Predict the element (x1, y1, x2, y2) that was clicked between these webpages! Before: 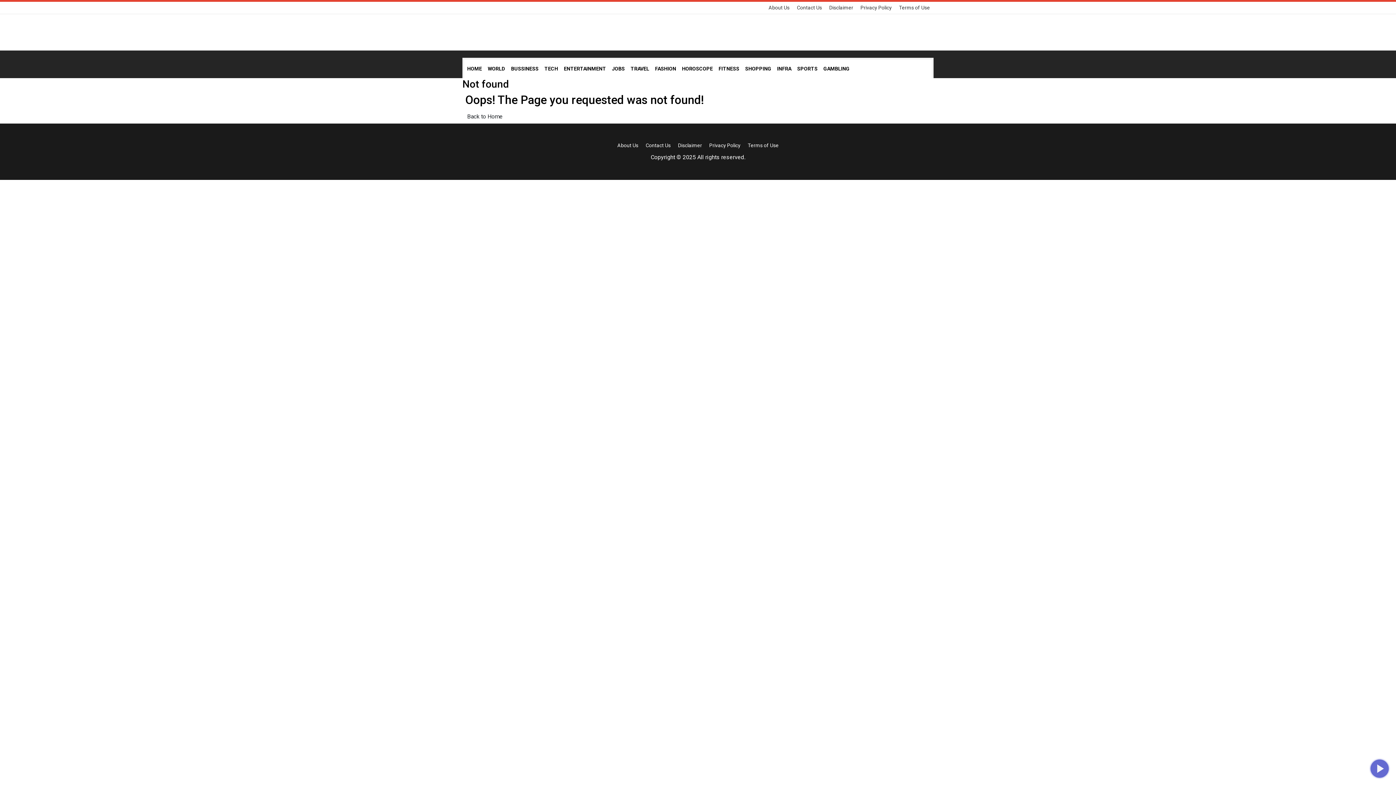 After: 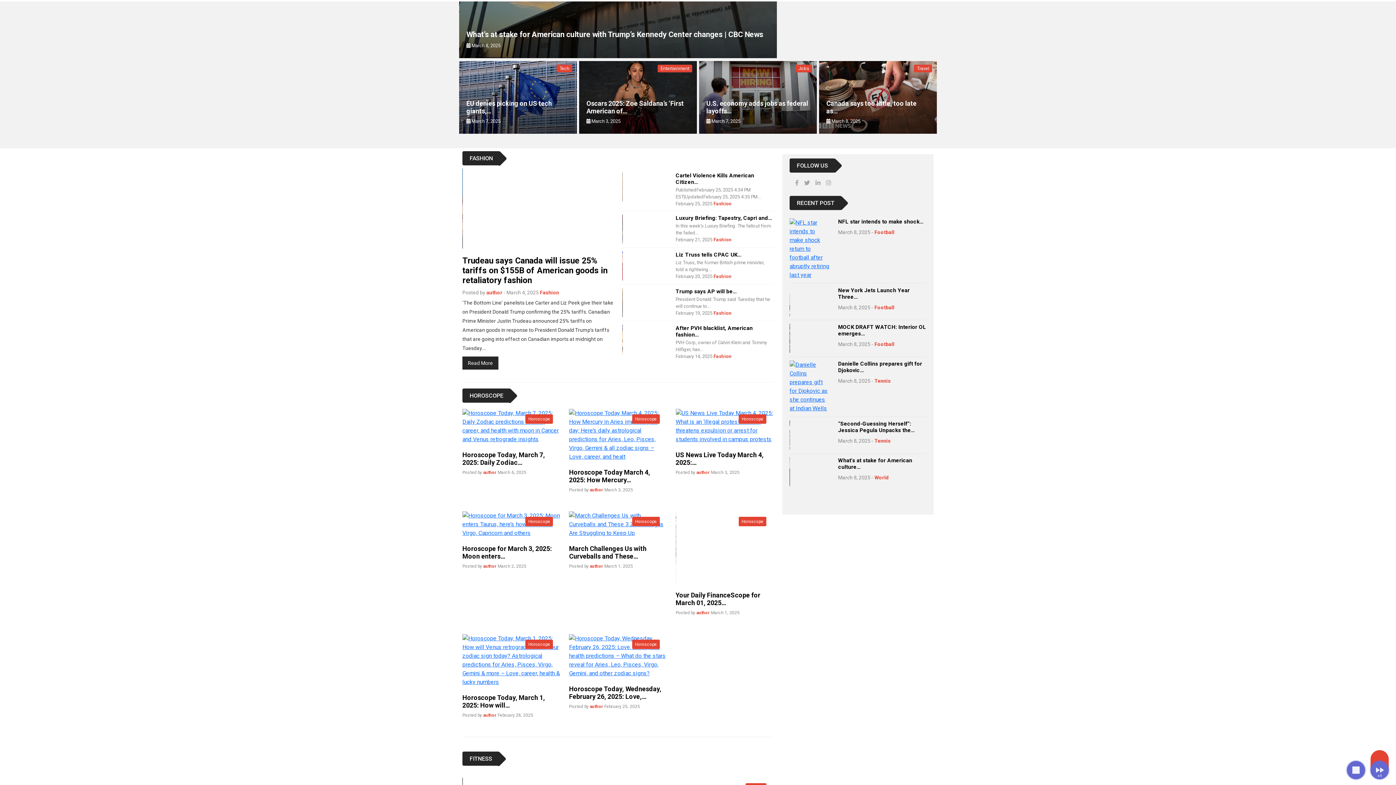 Action: label: HOME bbox: (464, 59, 484, 78)